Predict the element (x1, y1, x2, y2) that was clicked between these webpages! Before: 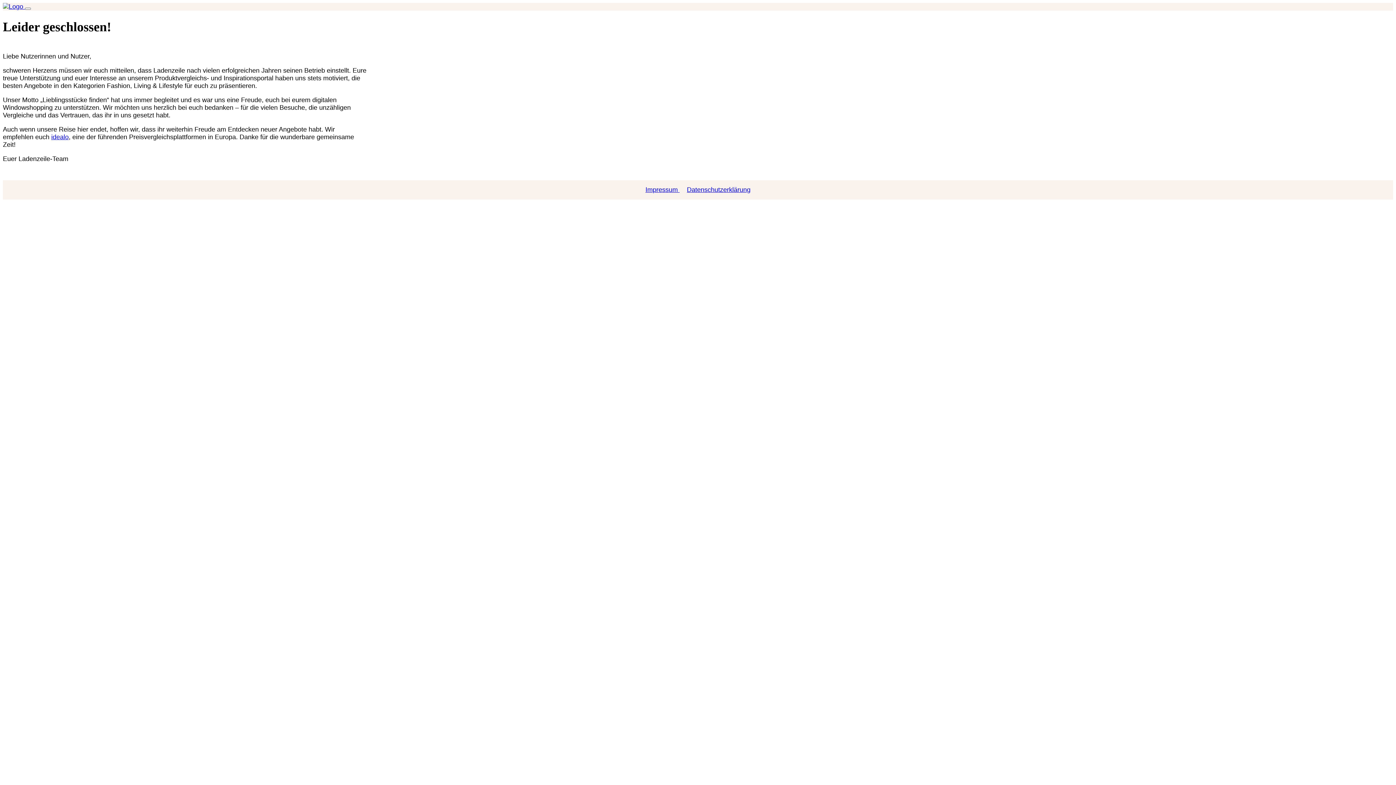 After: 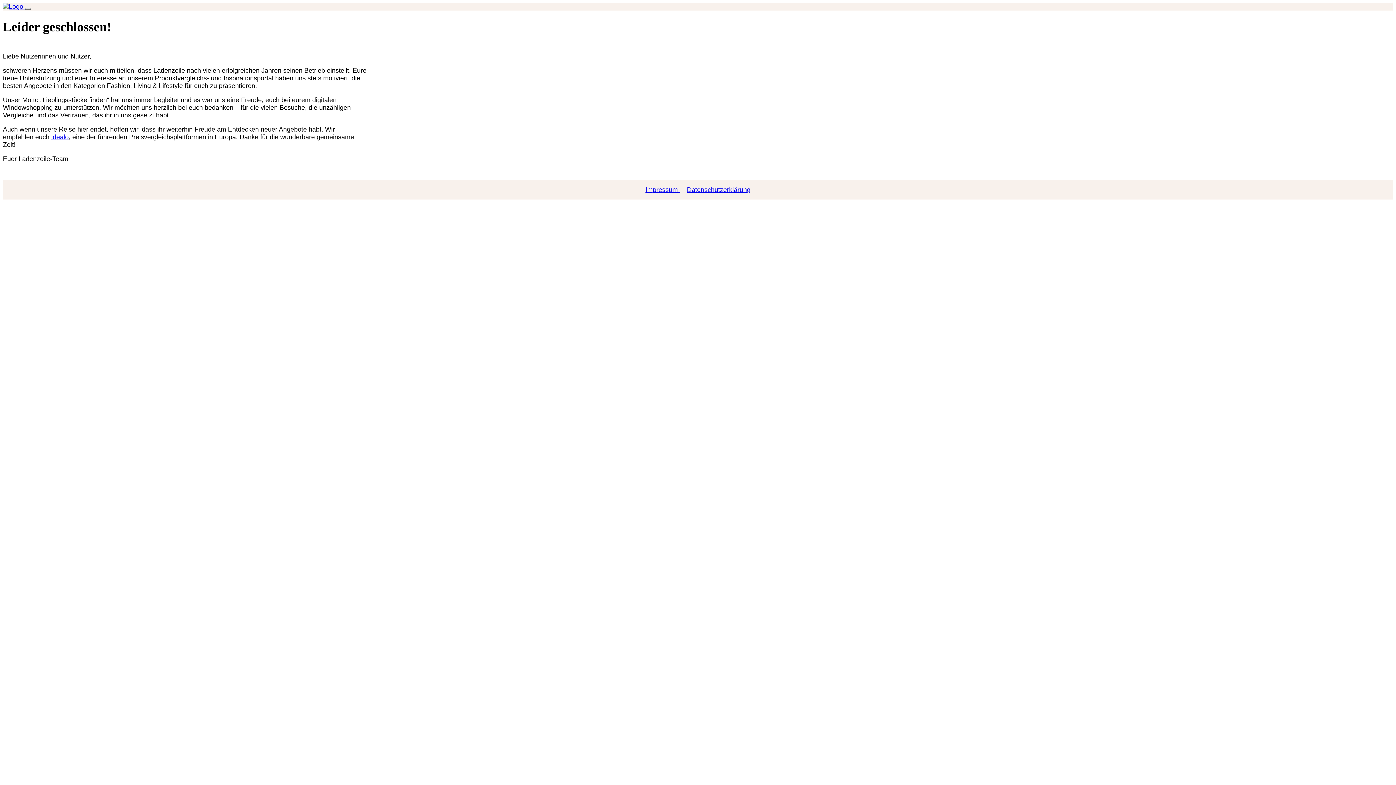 Action: label: Toggle navigation bbox: (25, 7, 30, 9)